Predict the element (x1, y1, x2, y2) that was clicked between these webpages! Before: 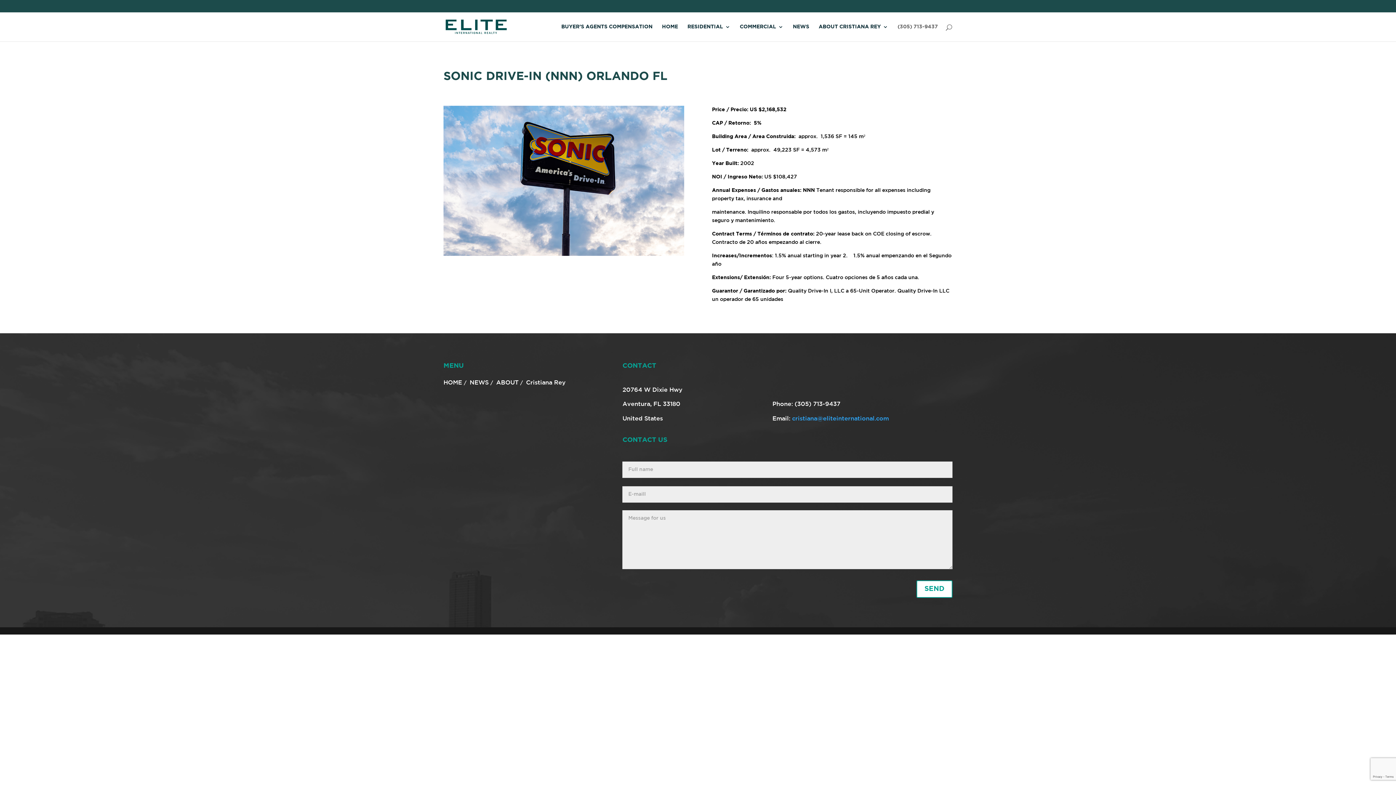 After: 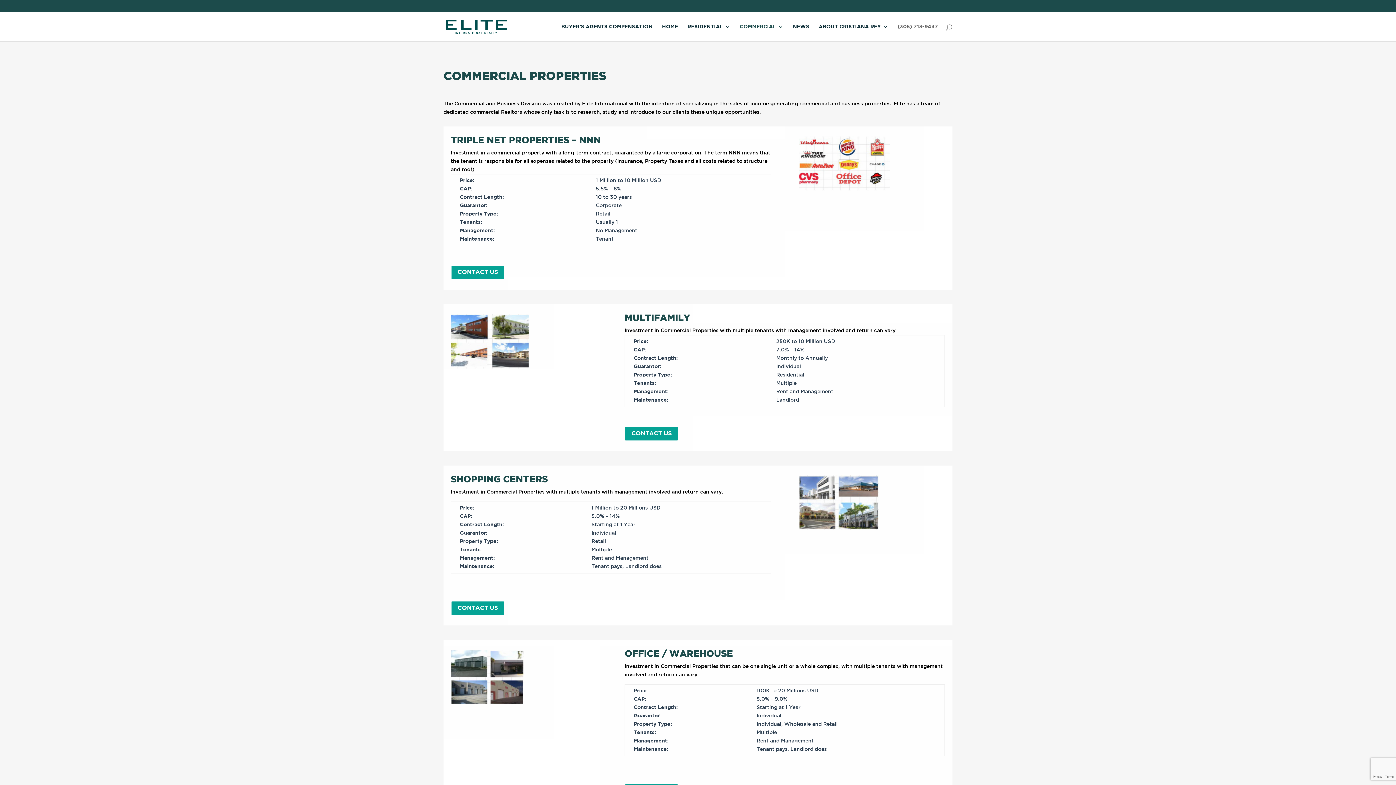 Action: label: COMMERCIAL bbox: (740, 24, 783, 41)